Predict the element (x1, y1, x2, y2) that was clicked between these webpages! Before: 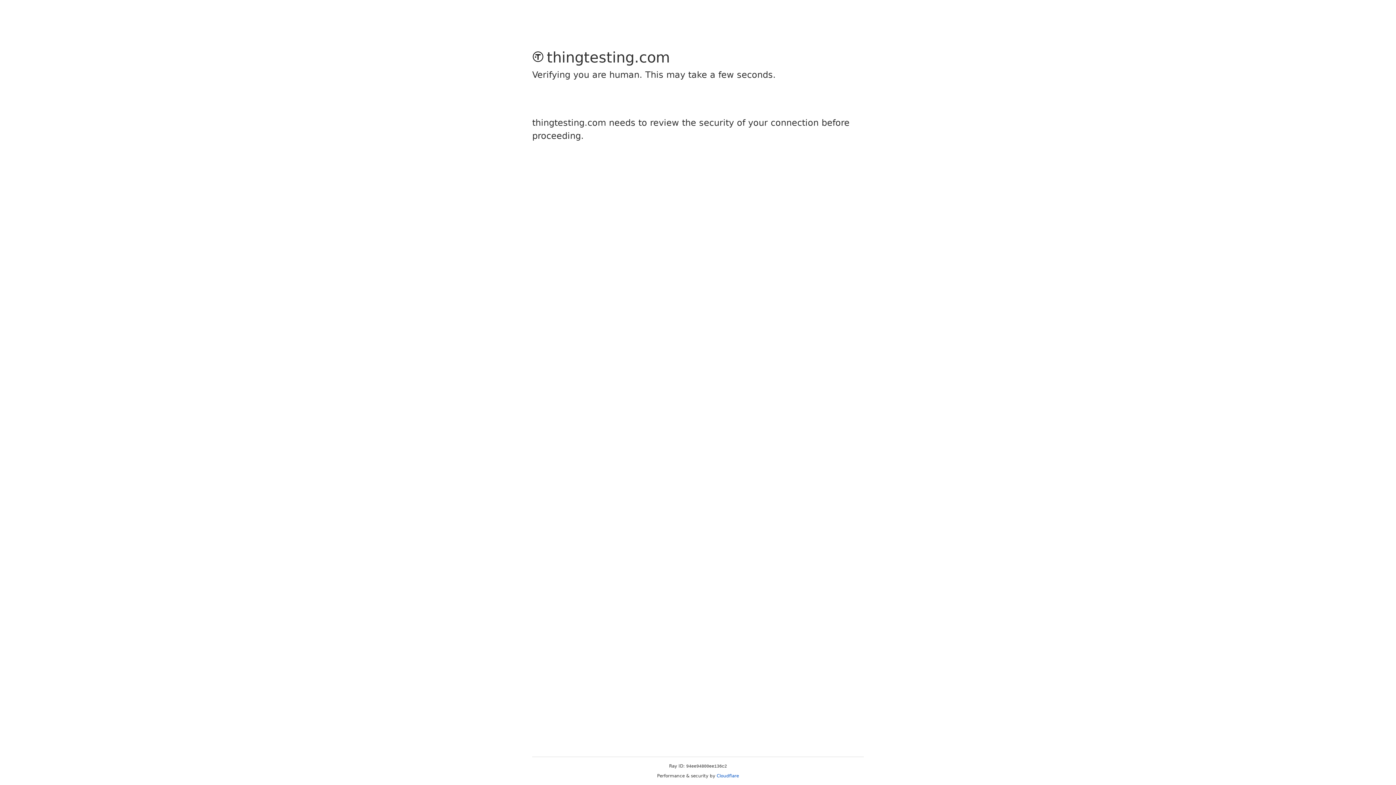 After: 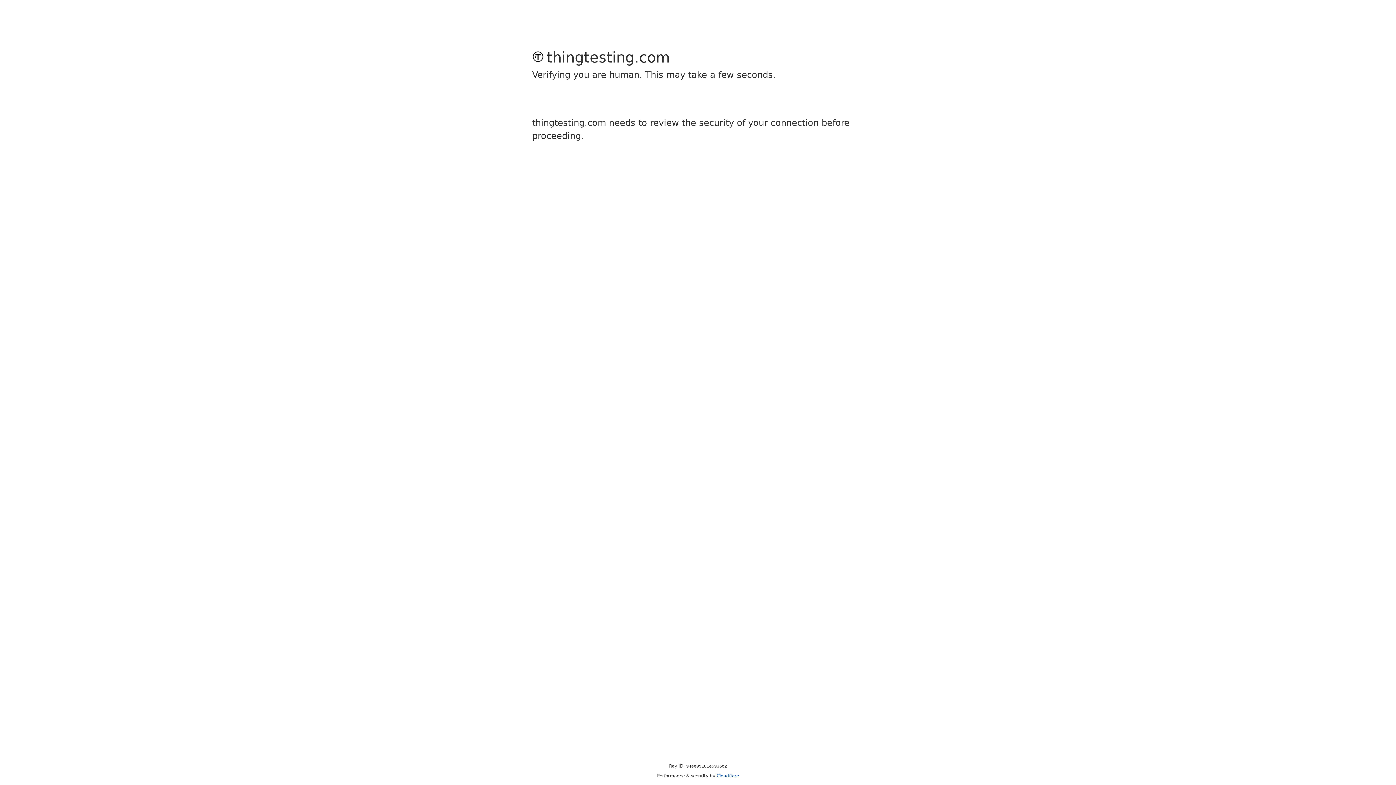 Action: label: Cloudflare bbox: (716, 773, 739, 778)